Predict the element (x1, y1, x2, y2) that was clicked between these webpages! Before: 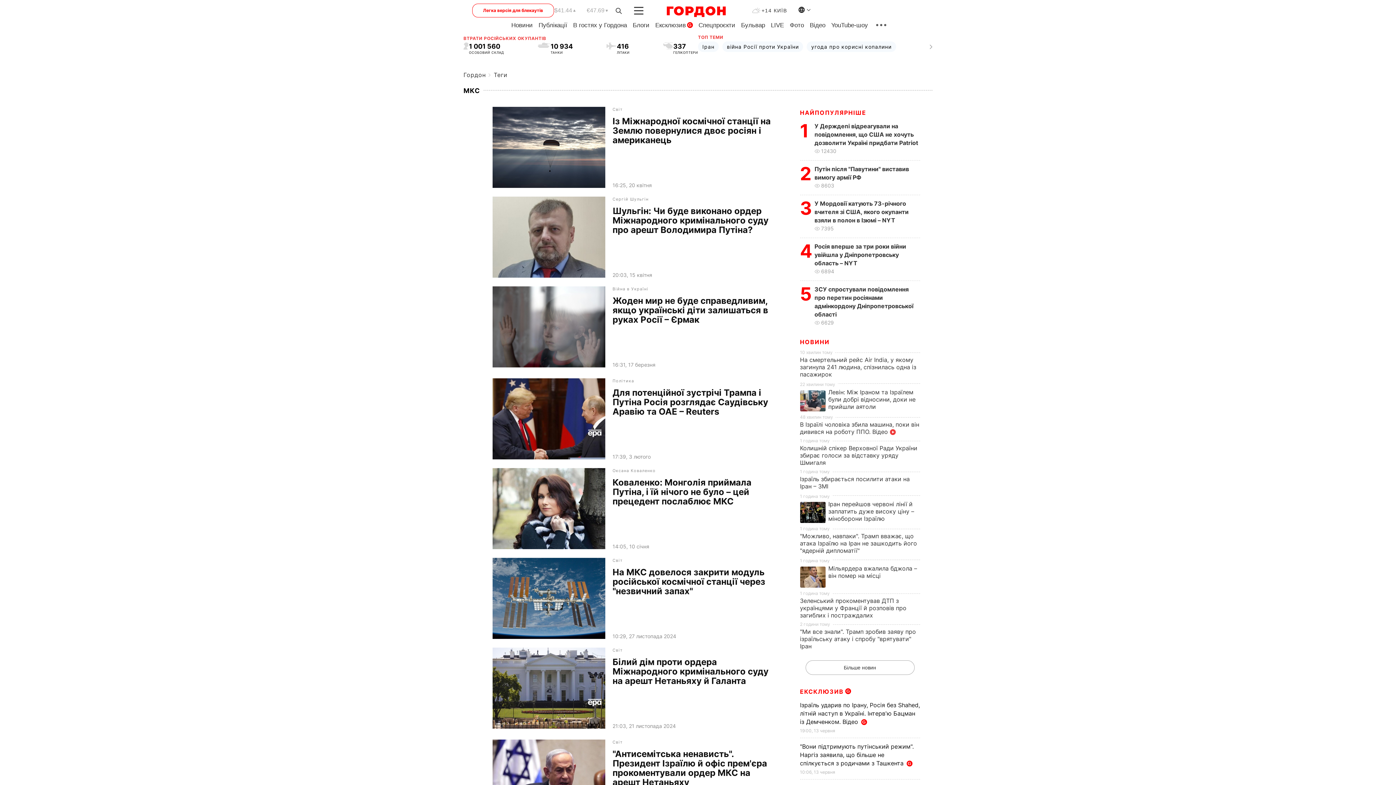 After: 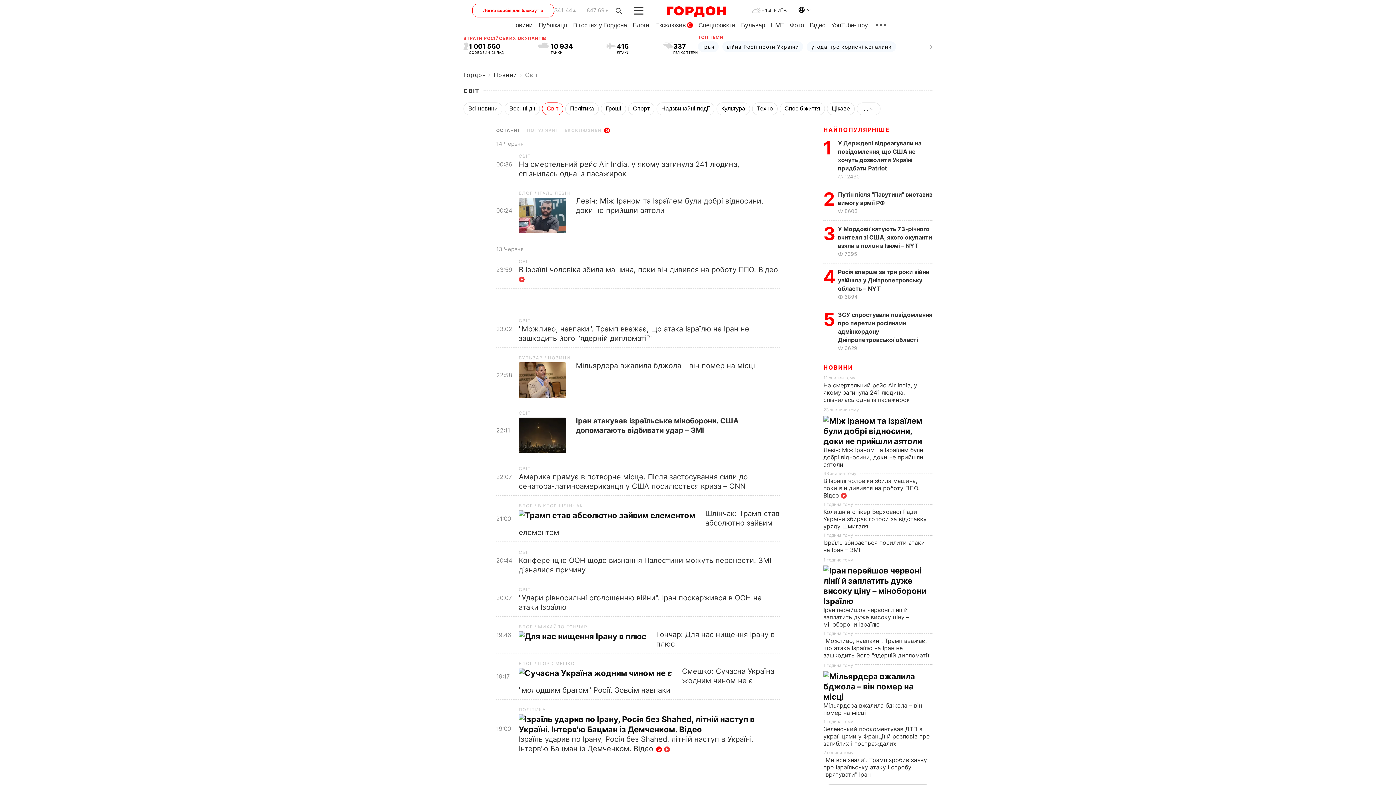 Action: label: Світ bbox: (612, 106, 771, 112)